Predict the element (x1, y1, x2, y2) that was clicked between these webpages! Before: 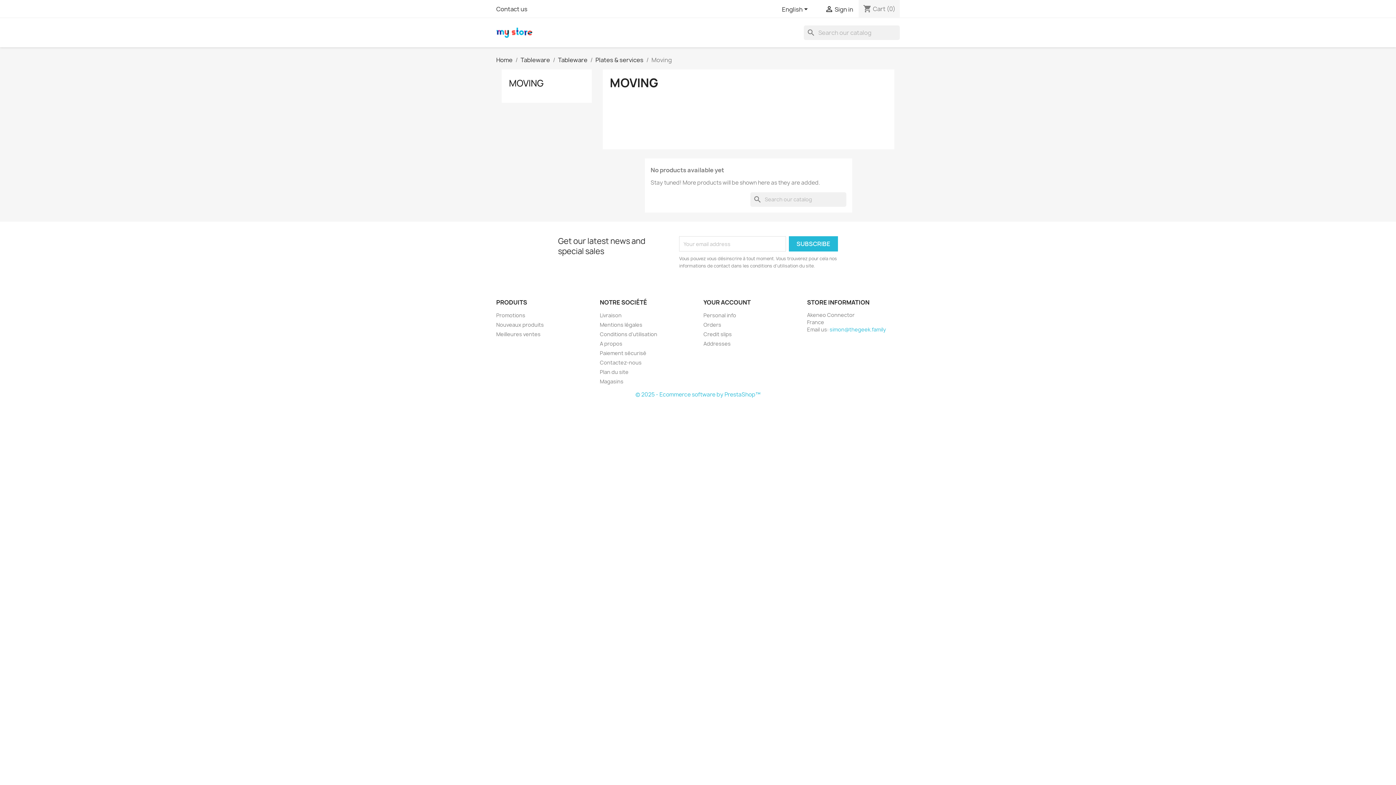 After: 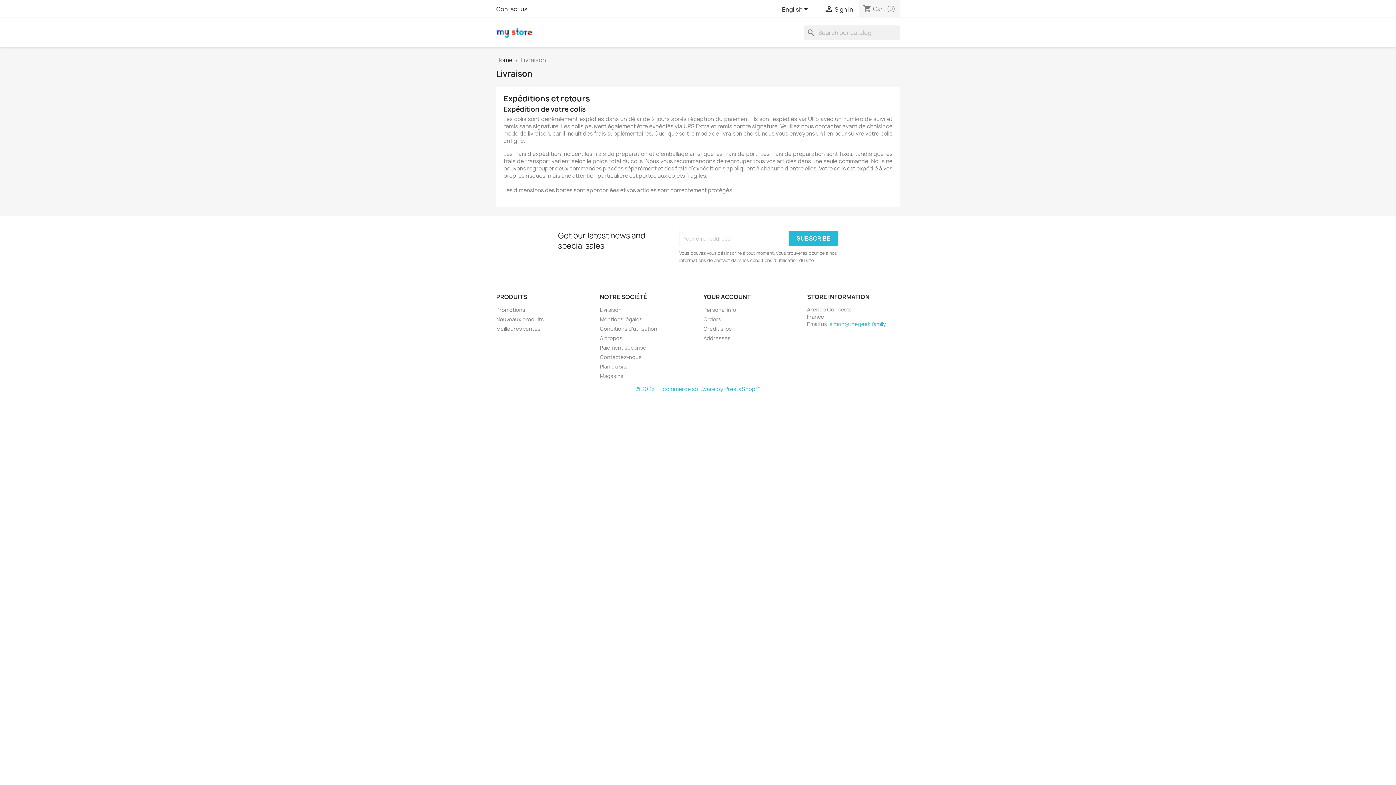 Action: label: Livraison bbox: (600, 312, 621, 318)